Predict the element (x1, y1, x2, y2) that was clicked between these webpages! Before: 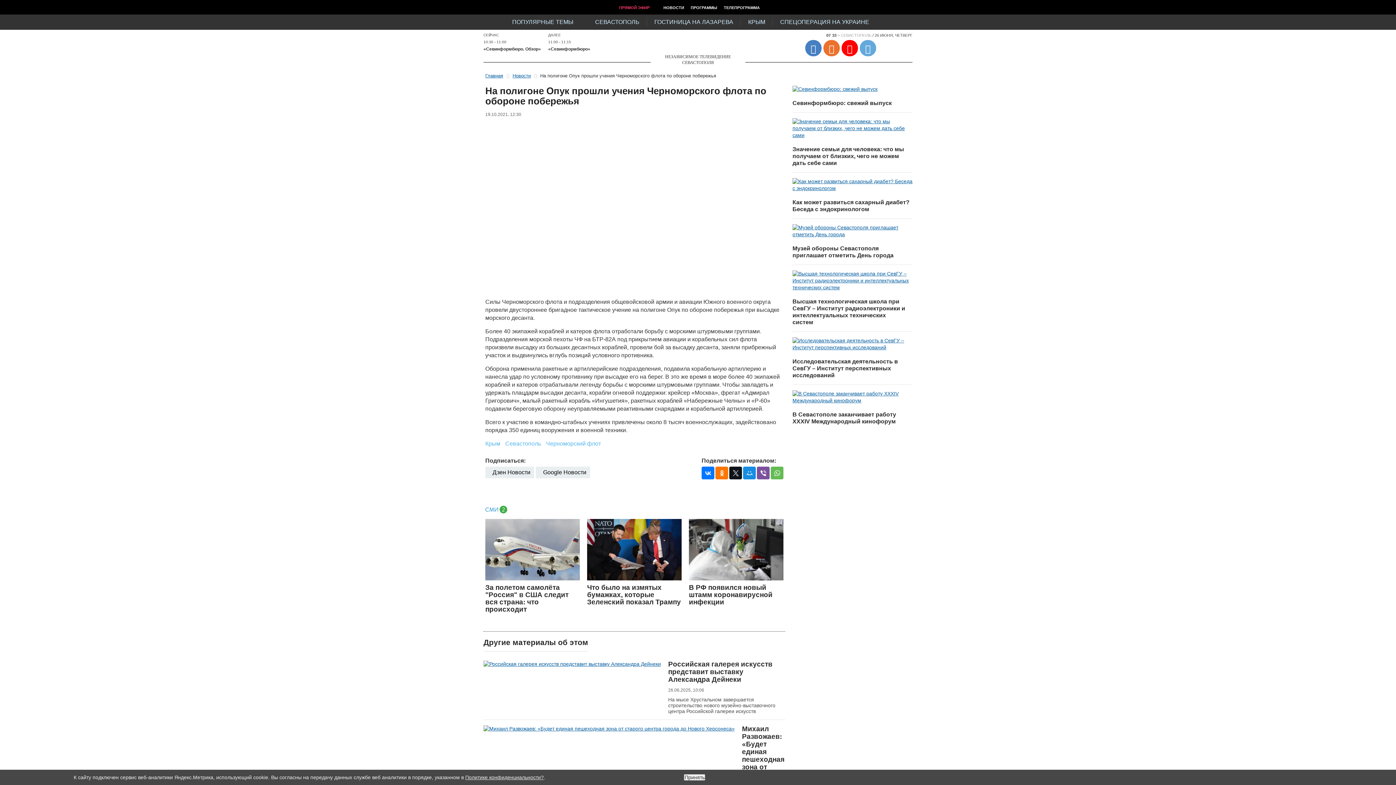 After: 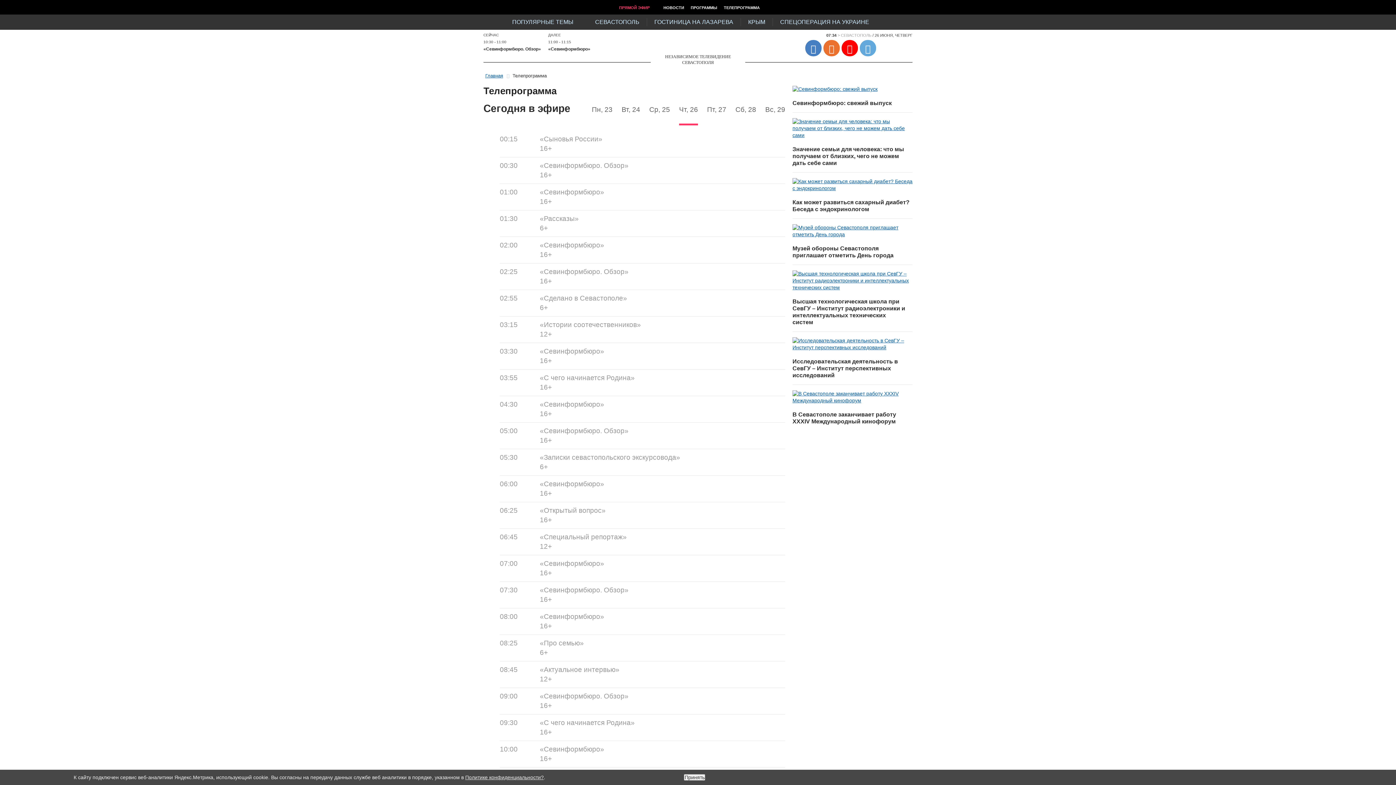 Action: label: ТЕЛЕПРОГРАММА bbox: (724, 5, 760, 9)